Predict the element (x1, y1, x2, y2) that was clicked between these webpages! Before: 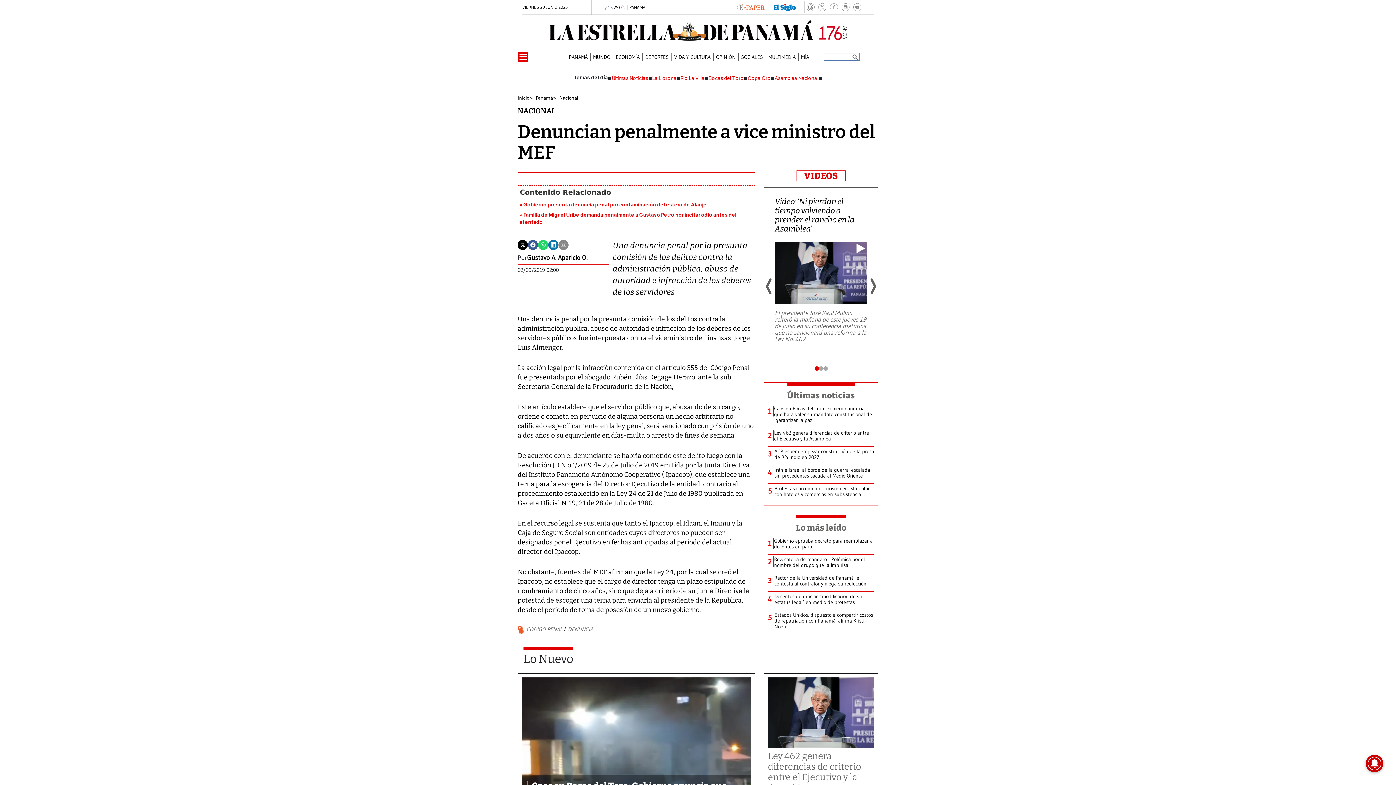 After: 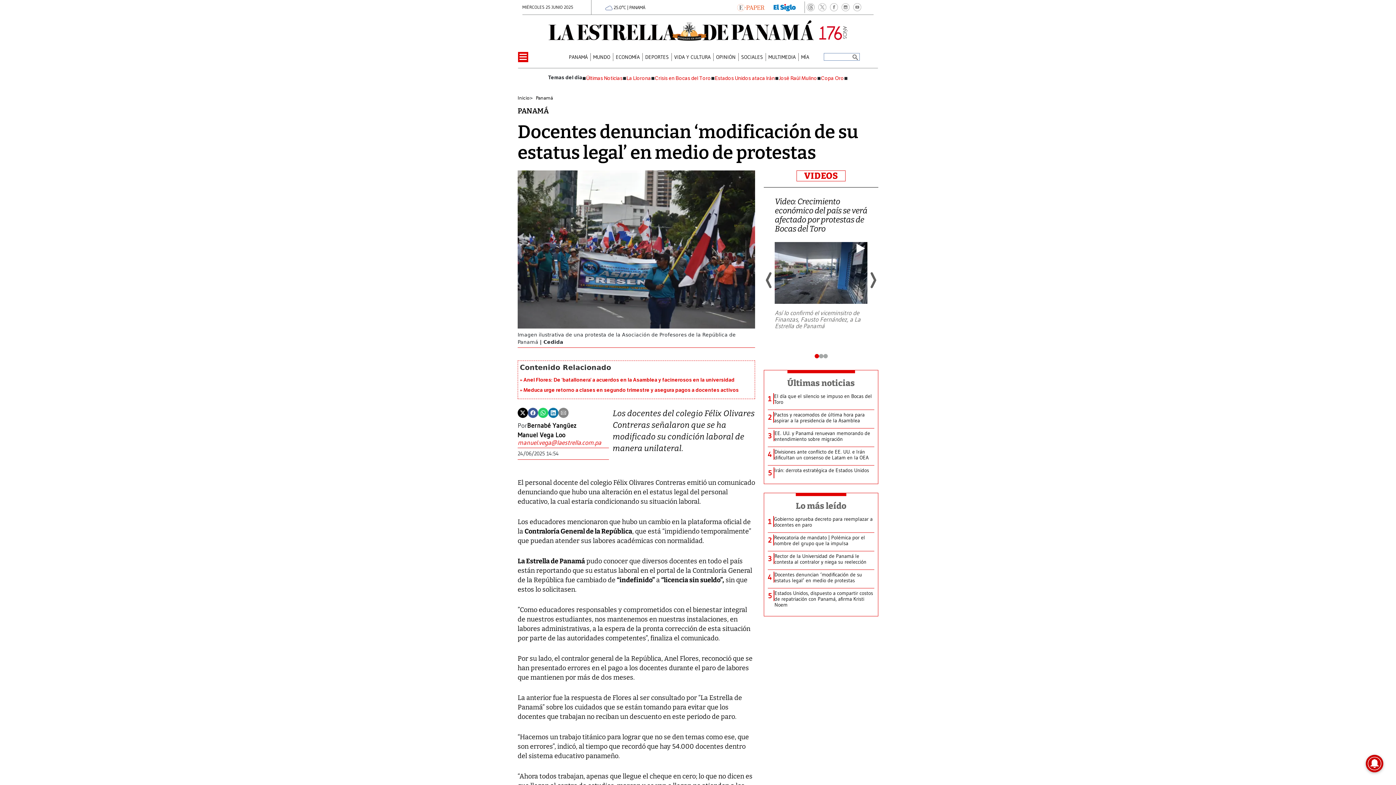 Action: label: Docentes denuncian ‘modificación de su estatus legal’ en medio de protestas bbox: (774, 593, 874, 605)